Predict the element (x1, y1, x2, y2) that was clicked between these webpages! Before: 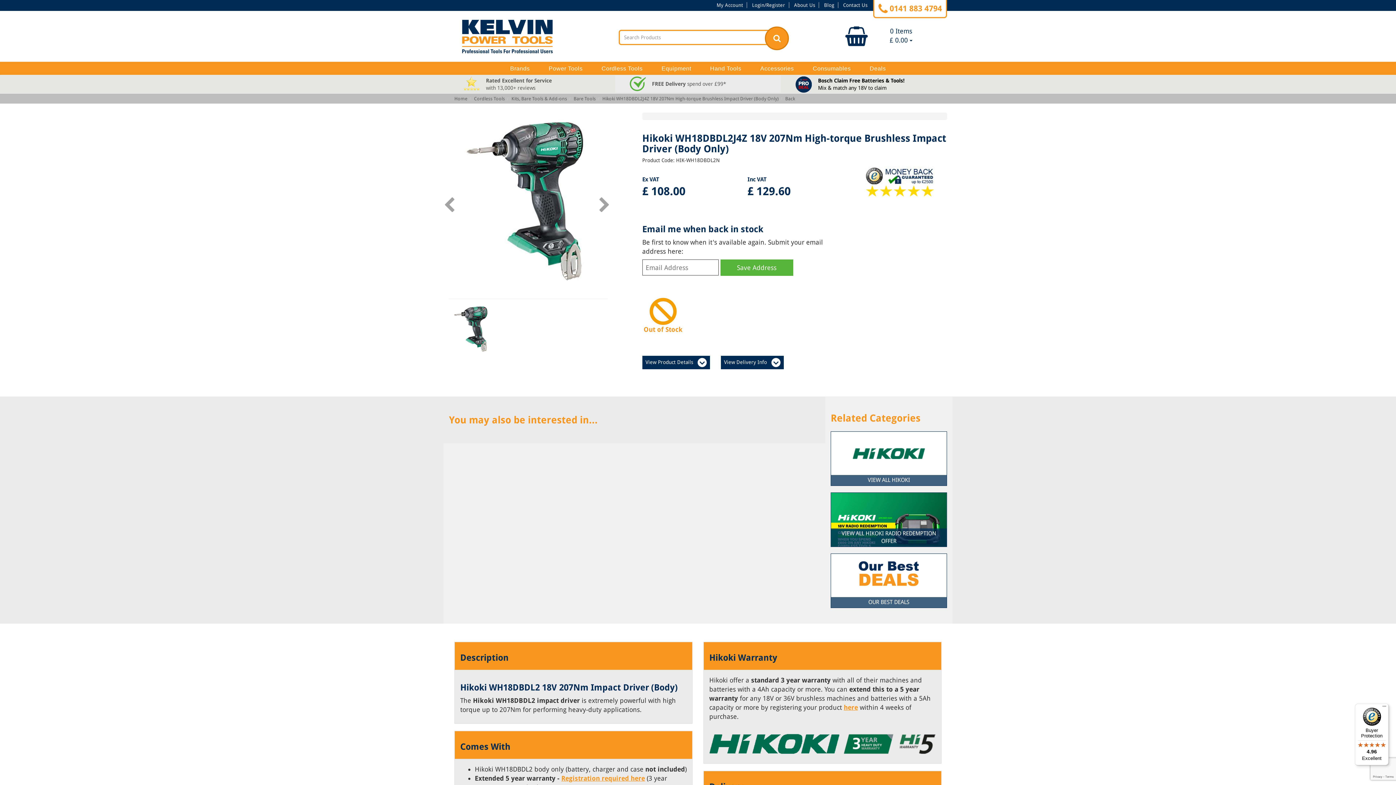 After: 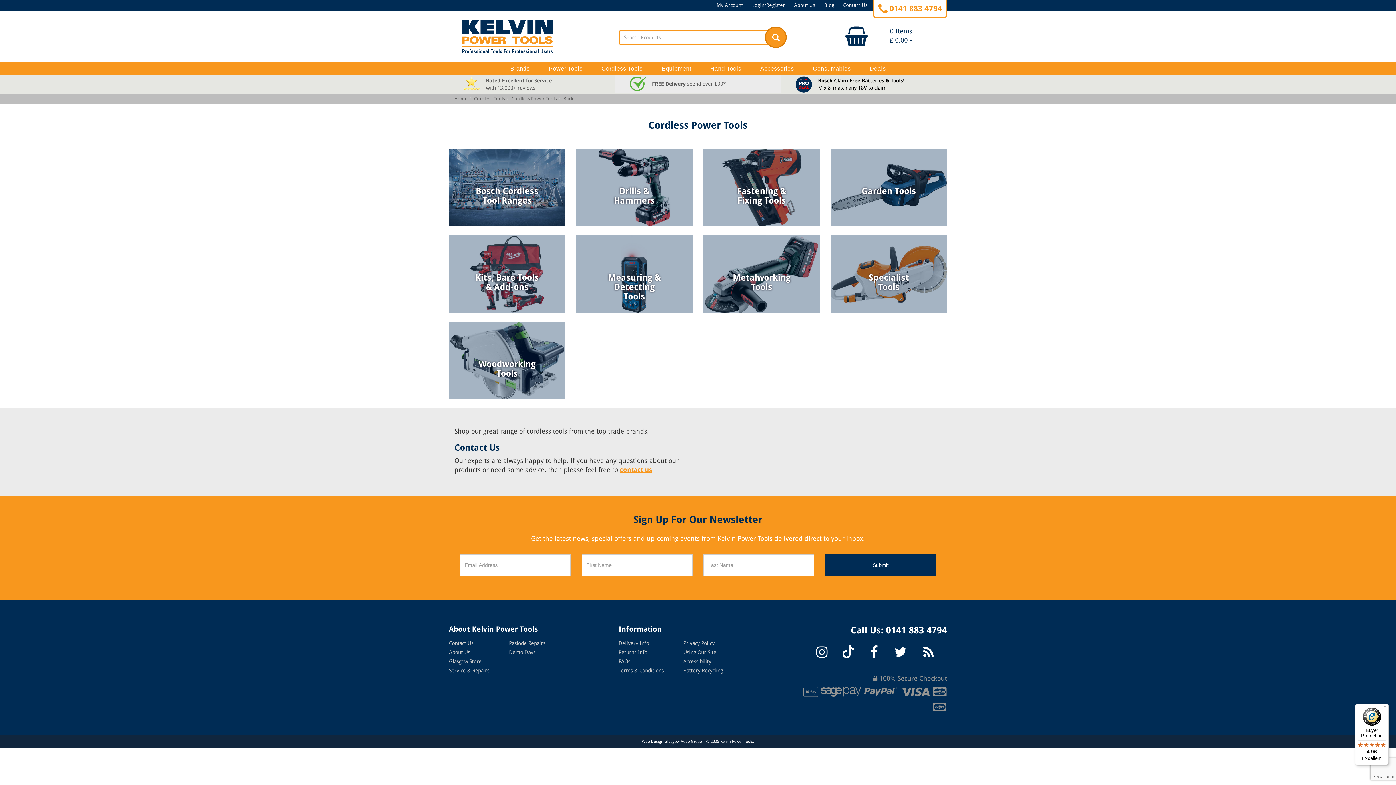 Action: label: Cordless Tools bbox: (601, 64, 642, 72)